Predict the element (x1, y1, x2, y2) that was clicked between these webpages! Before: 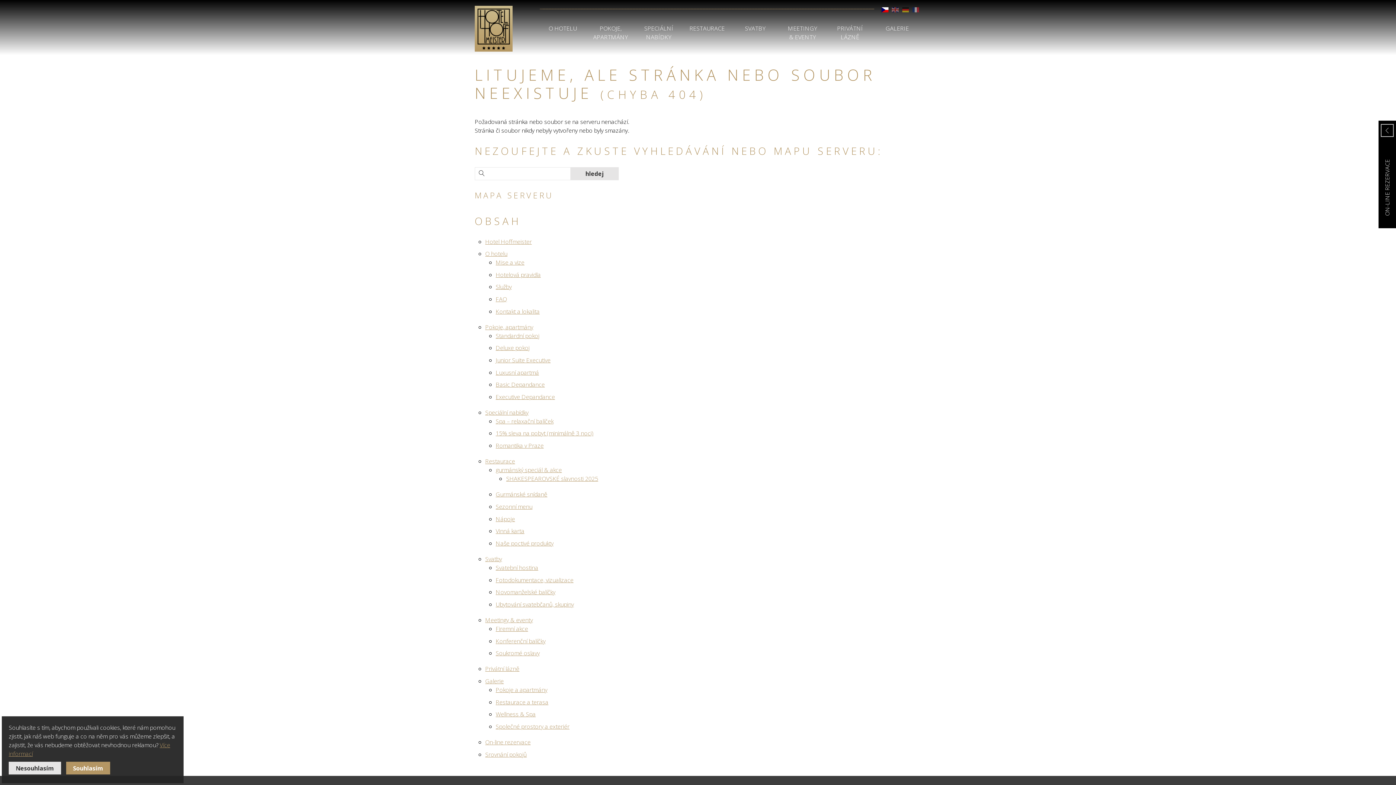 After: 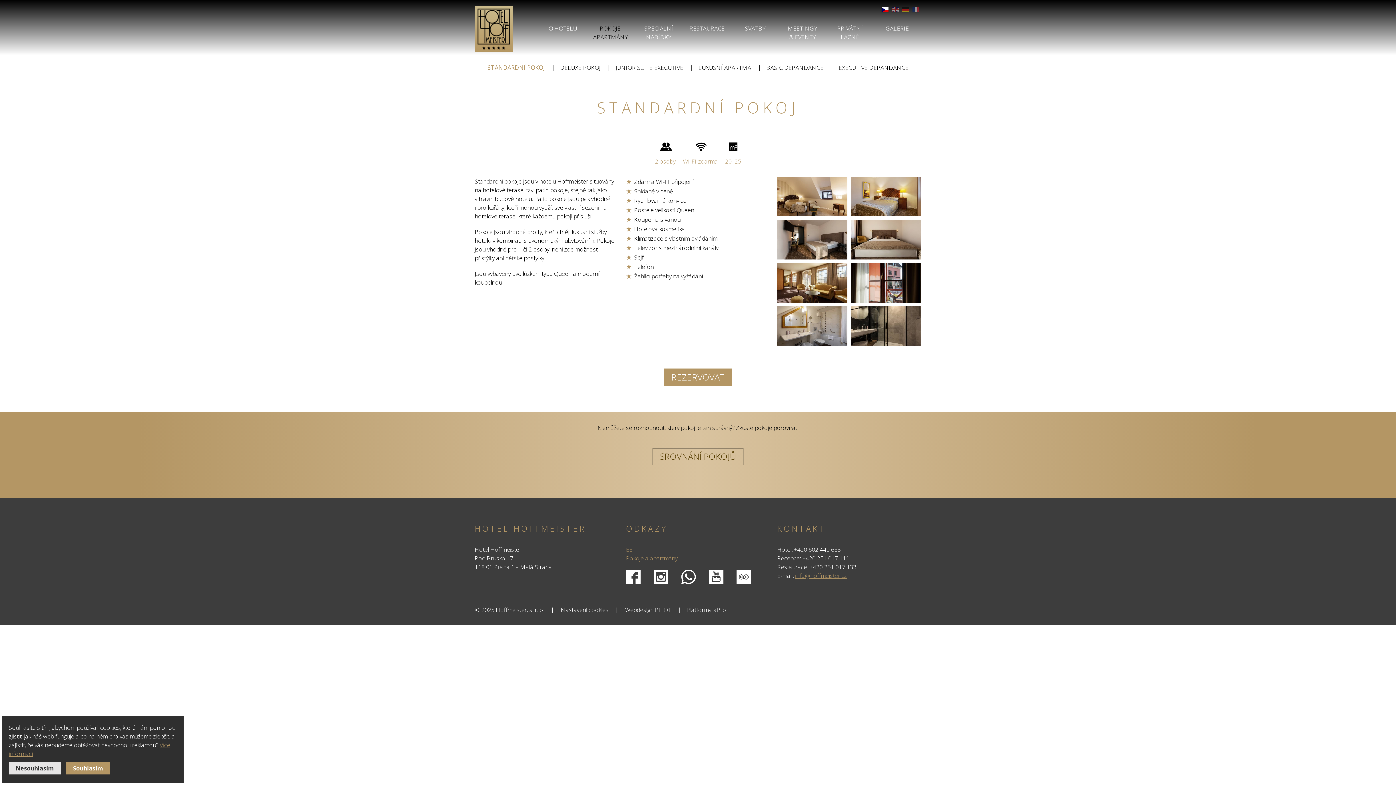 Action: bbox: (495, 331, 539, 339) label: Standardní pokoj